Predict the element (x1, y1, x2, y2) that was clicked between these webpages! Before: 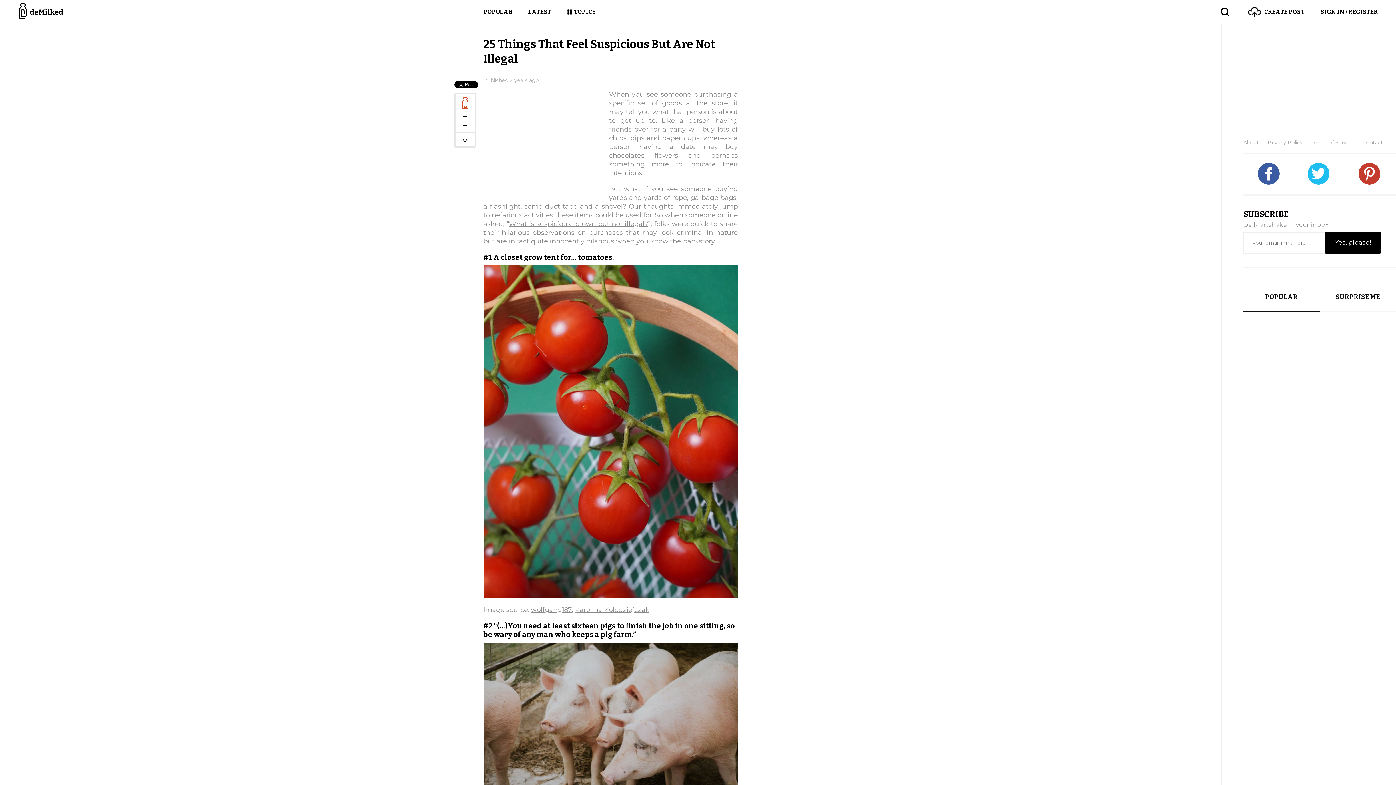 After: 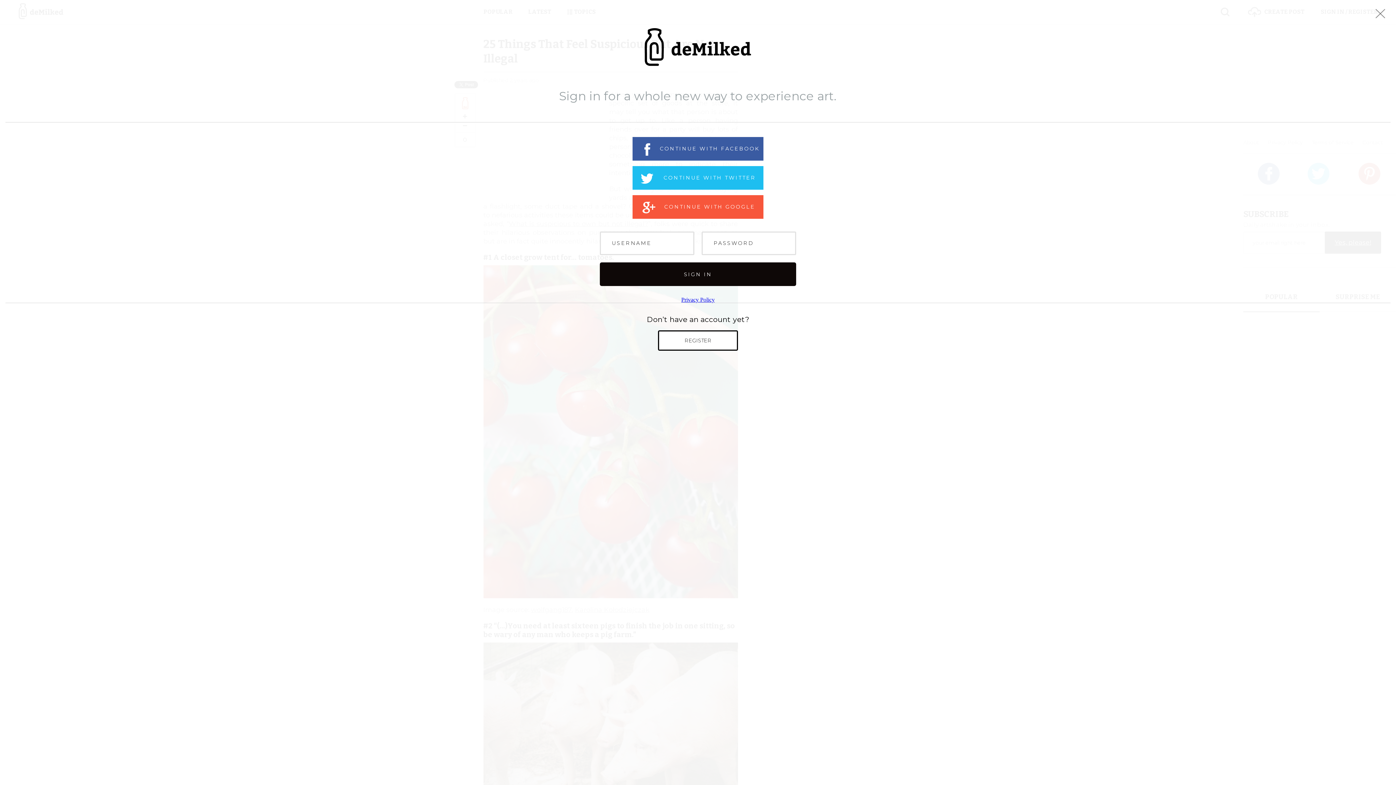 Action: label: SIGN IN / REGISTER bbox: (1304, 0, 1378, 24)